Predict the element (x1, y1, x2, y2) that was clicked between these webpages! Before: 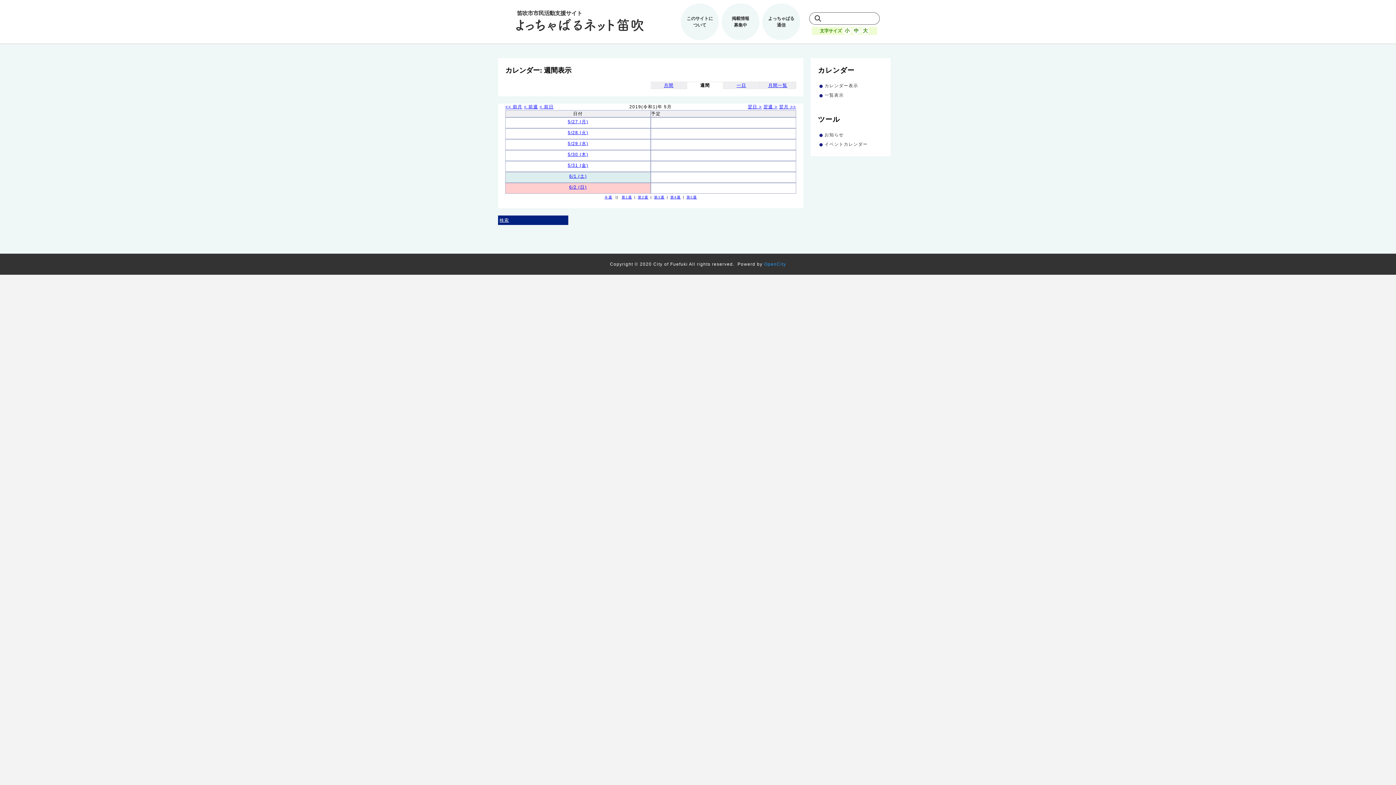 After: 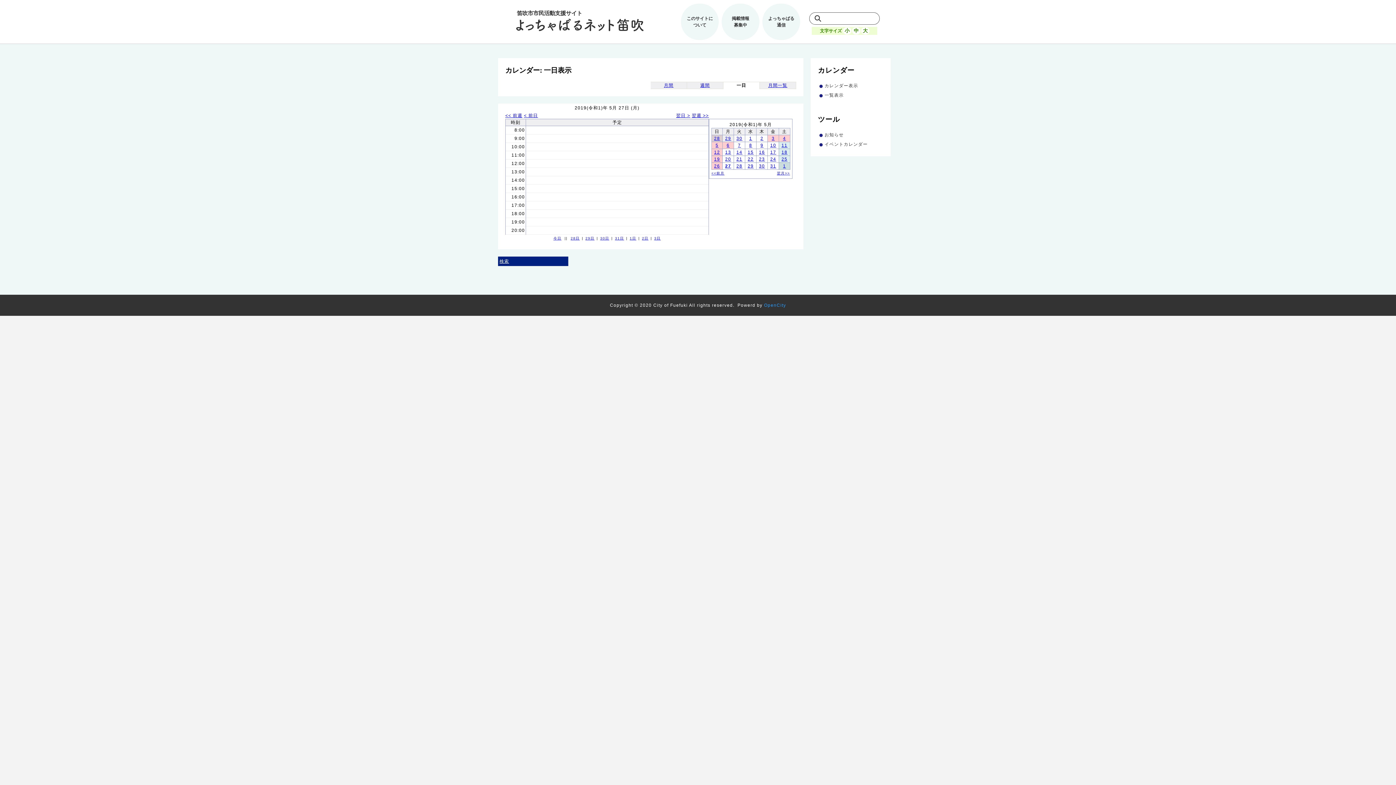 Action: label: 一日 bbox: (736, 82, 746, 88)